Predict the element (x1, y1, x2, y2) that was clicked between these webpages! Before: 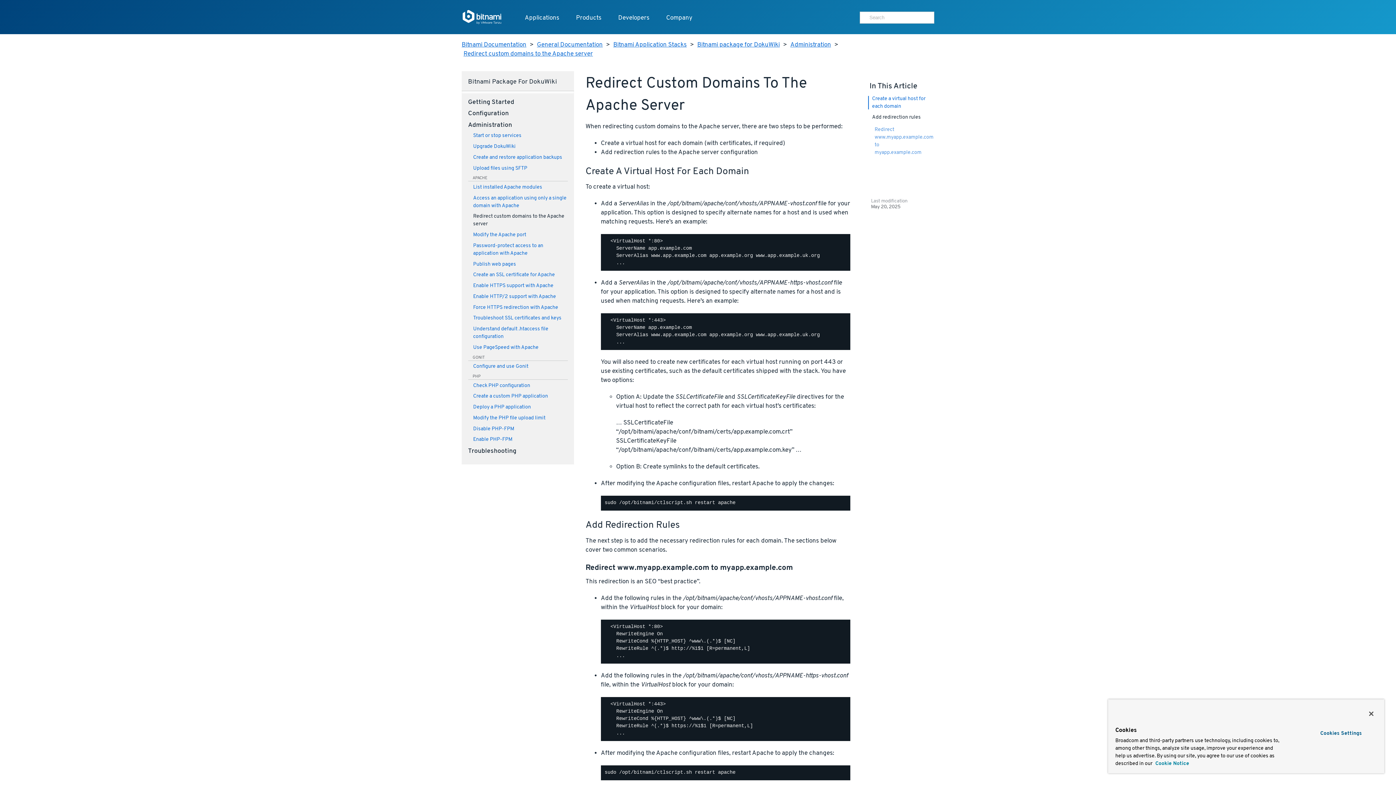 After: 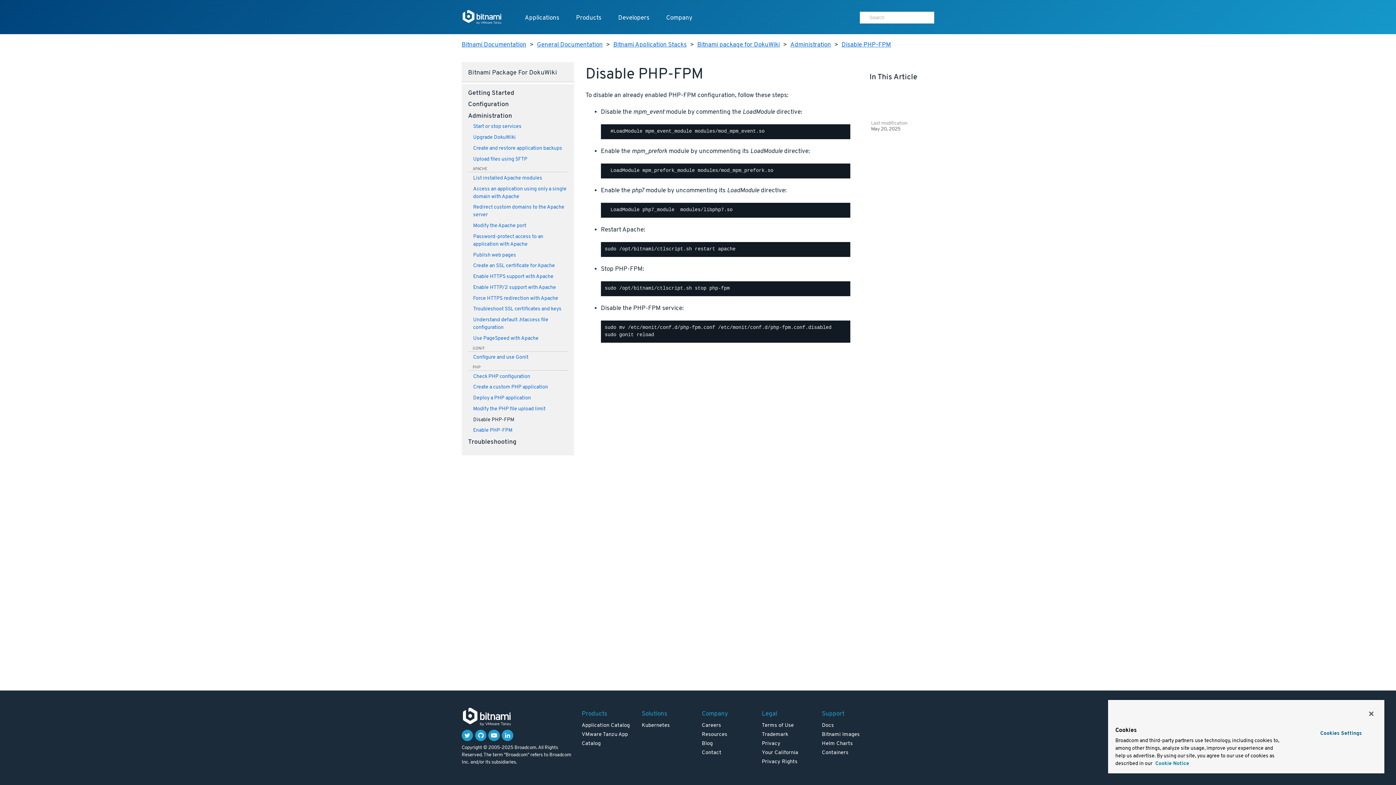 Action: label: Disable PHP-FPM bbox: (468, 425, 567, 432)